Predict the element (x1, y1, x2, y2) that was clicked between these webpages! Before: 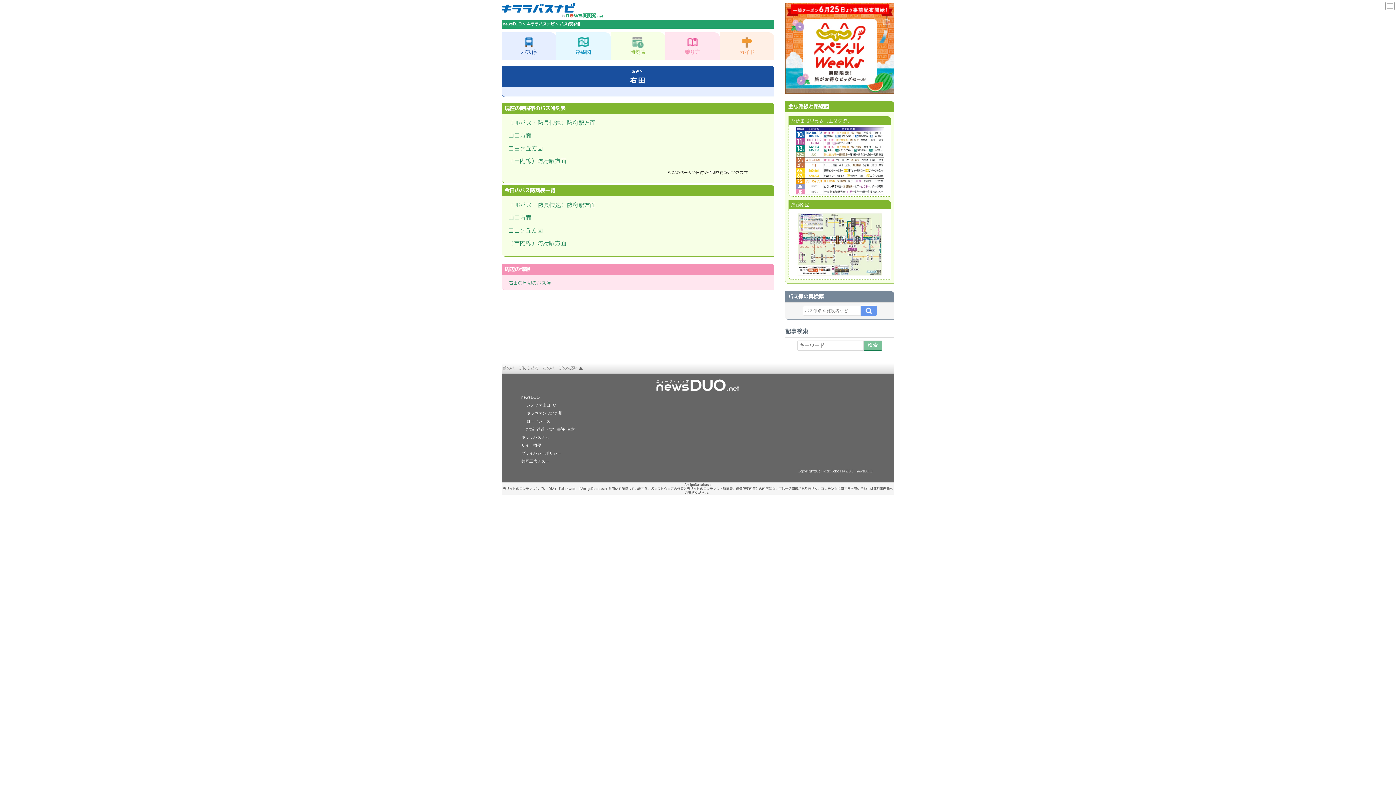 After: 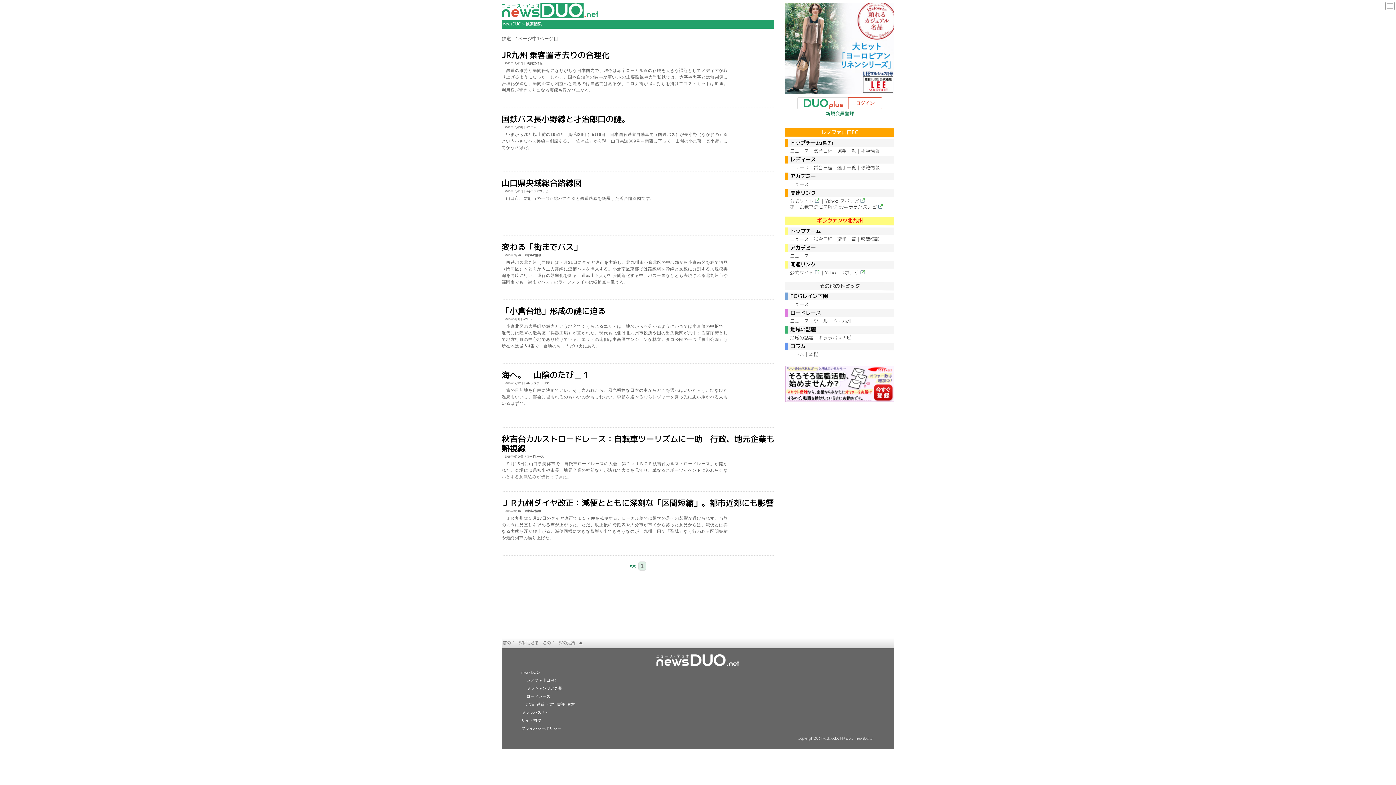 Action: bbox: (536, 427, 544, 431) label: 鉄道